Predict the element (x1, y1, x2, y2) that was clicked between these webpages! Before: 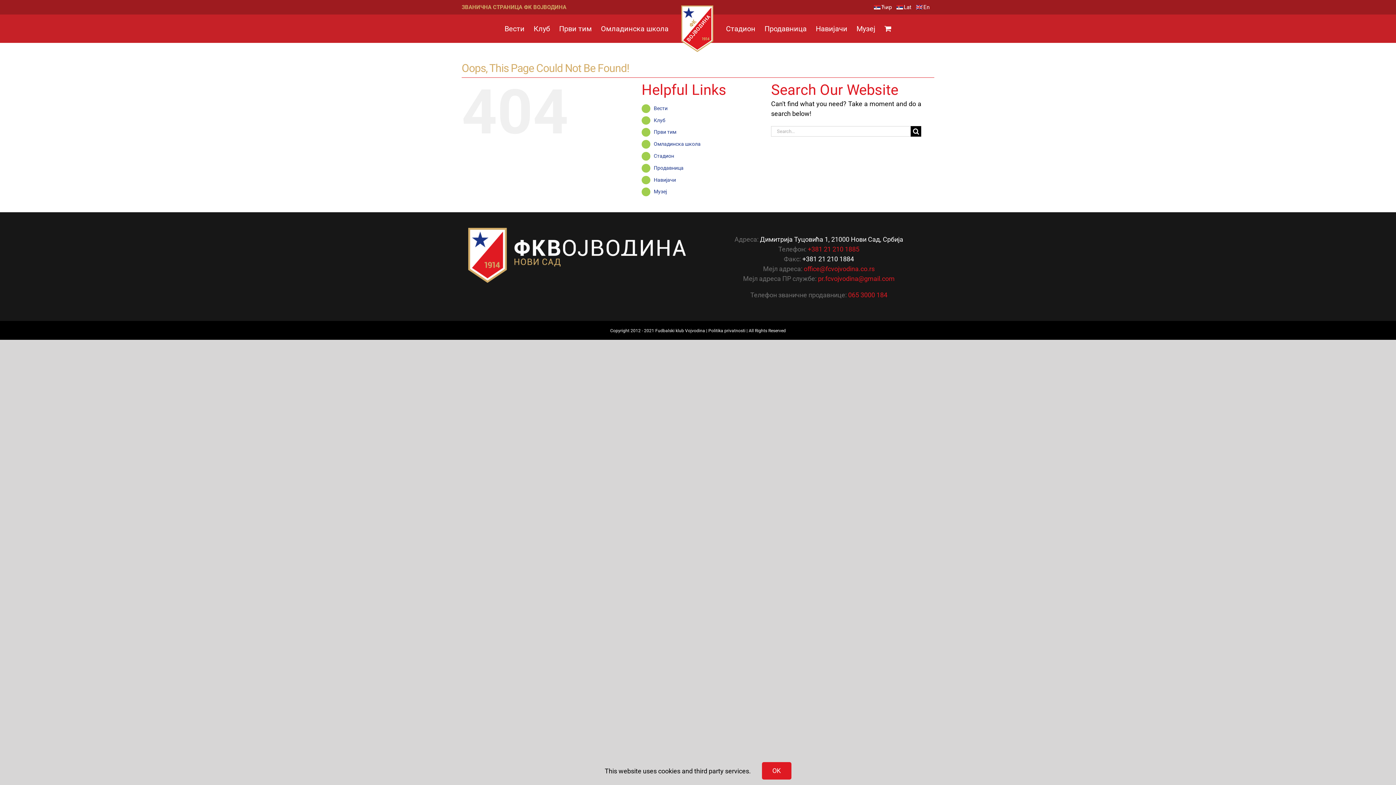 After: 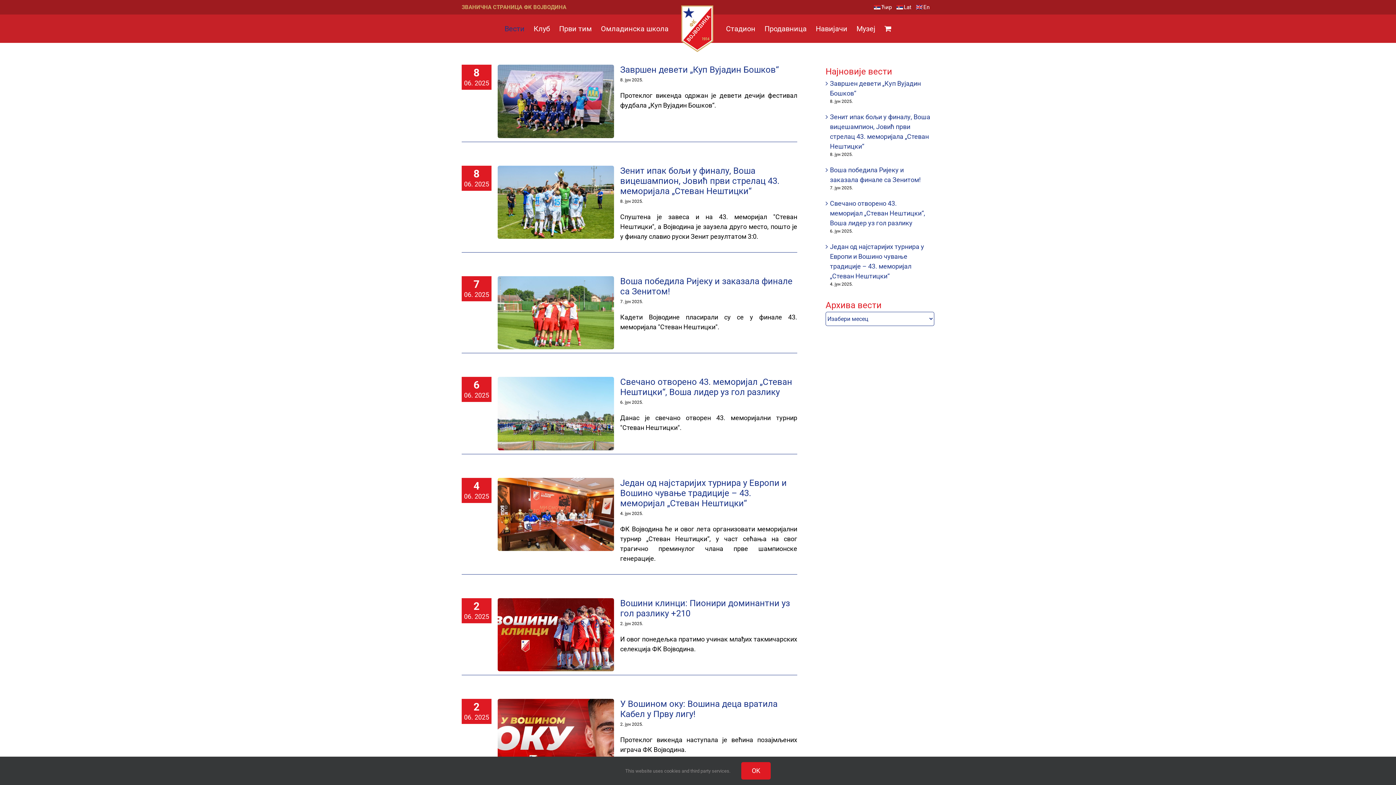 Action: bbox: (653, 105, 667, 111) label: Вести